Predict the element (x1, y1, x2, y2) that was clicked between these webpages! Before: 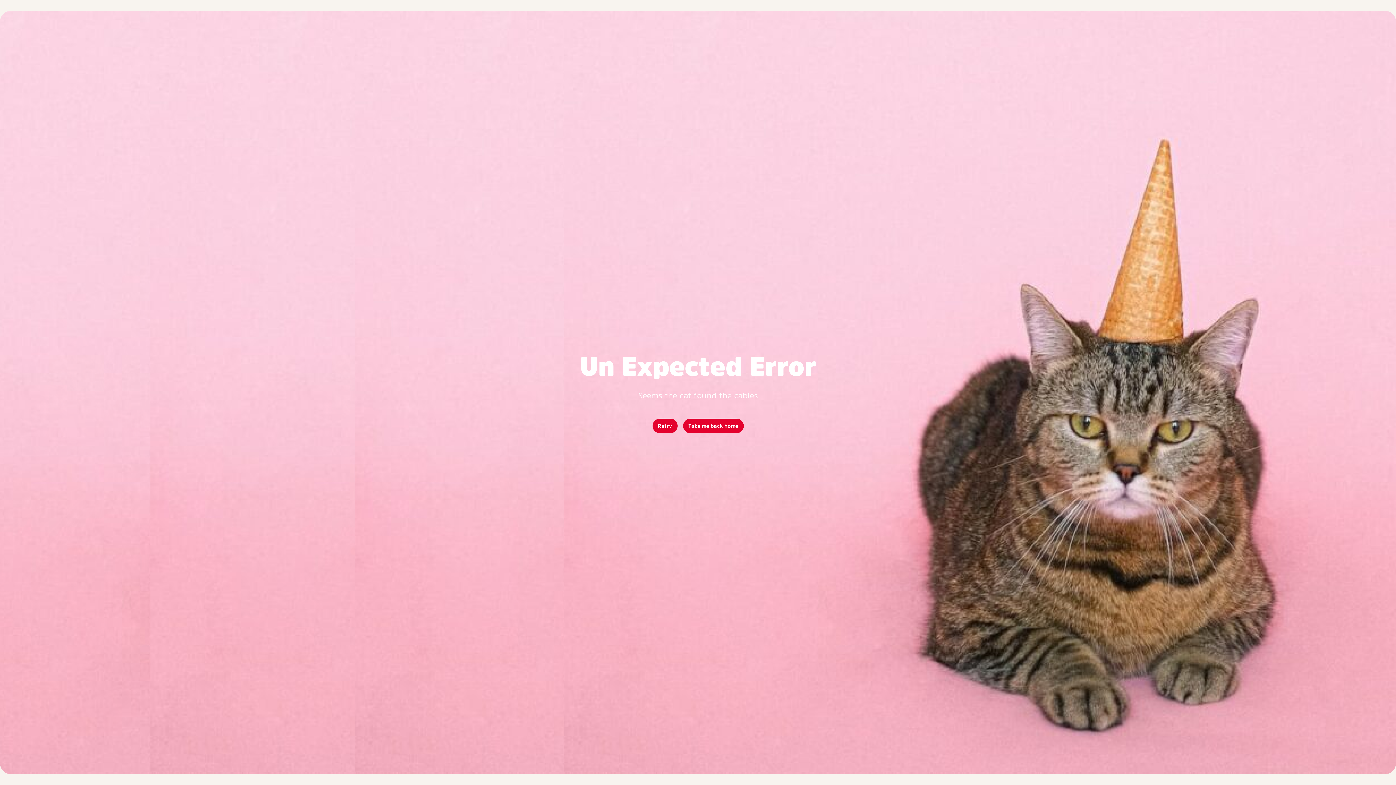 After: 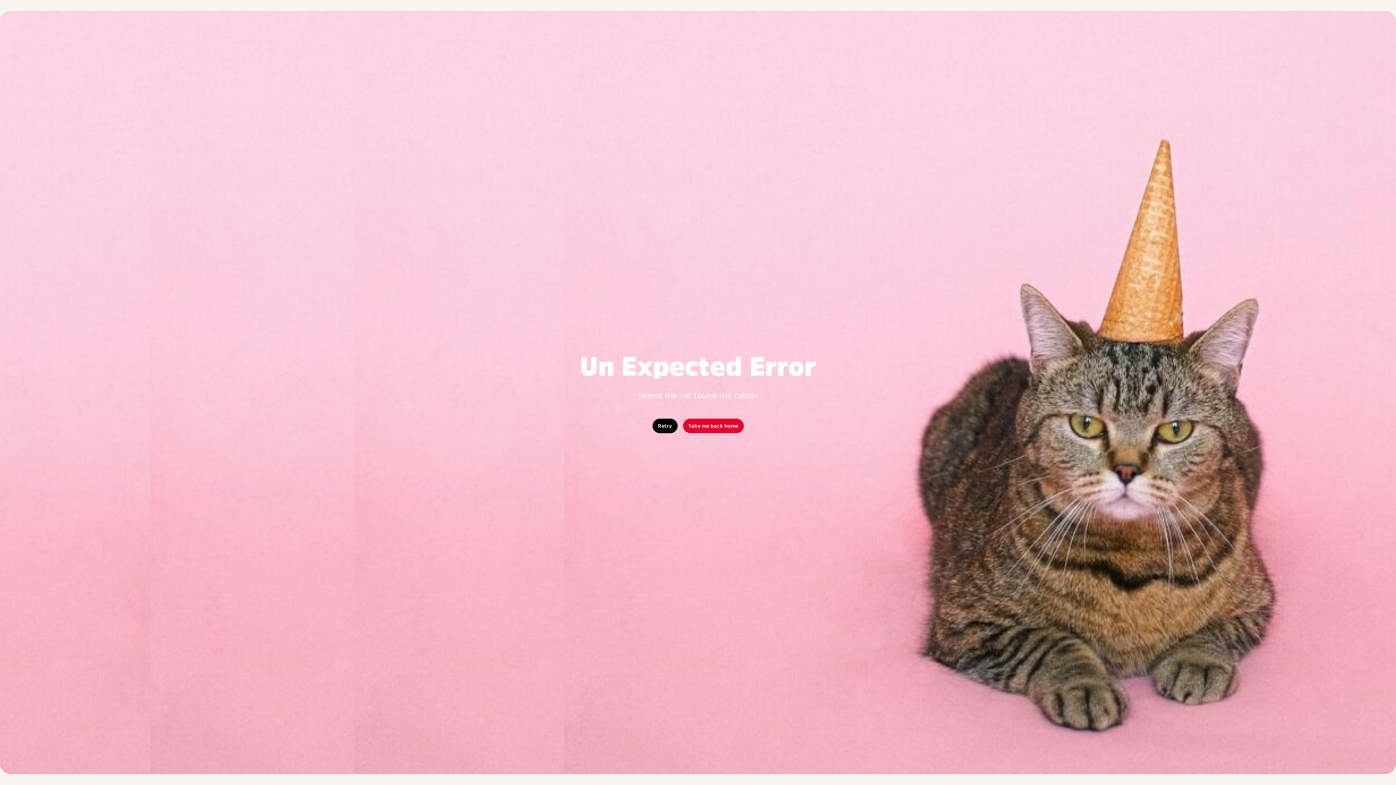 Action: bbox: (652, 418, 677, 433) label: Retry